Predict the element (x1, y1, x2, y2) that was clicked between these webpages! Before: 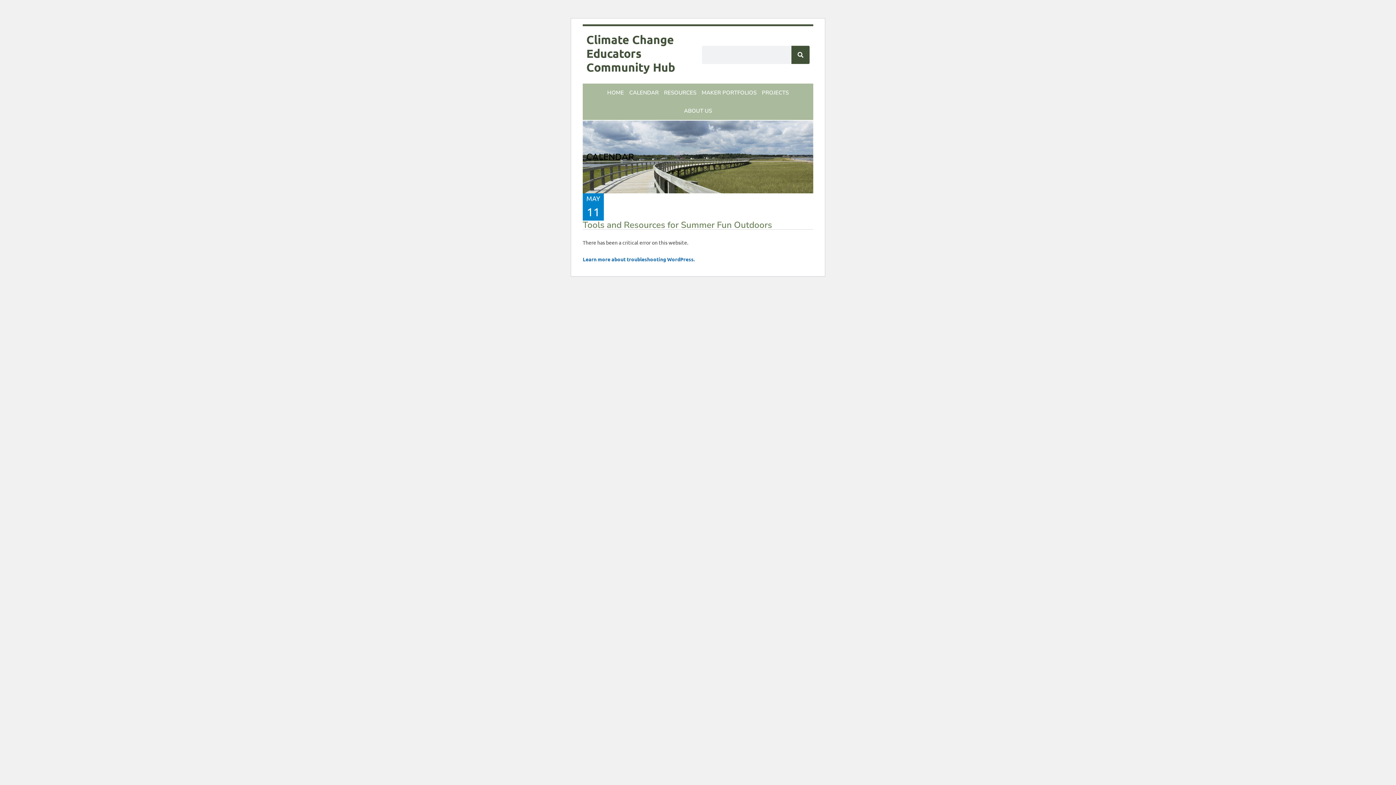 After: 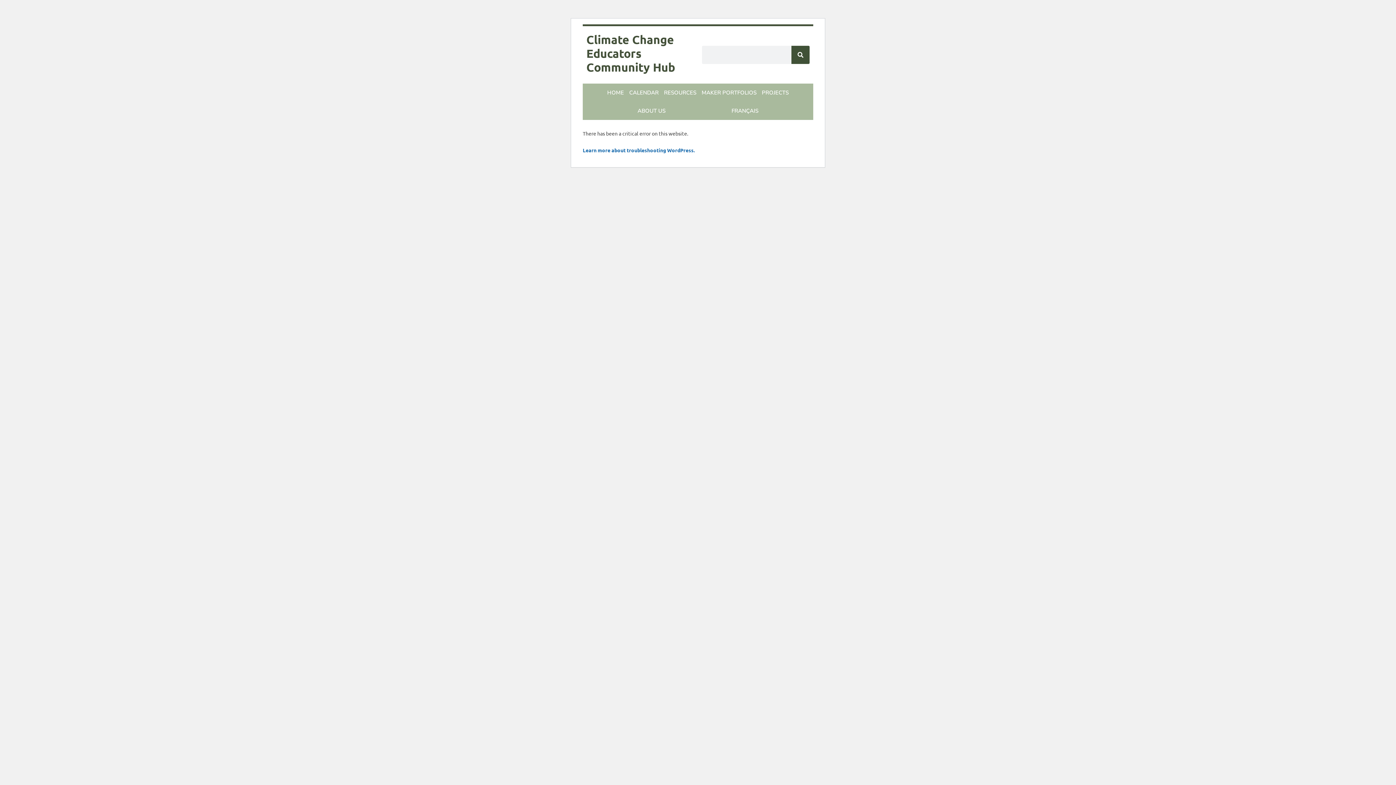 Action: bbox: (791, 45, 809, 64) label: Search